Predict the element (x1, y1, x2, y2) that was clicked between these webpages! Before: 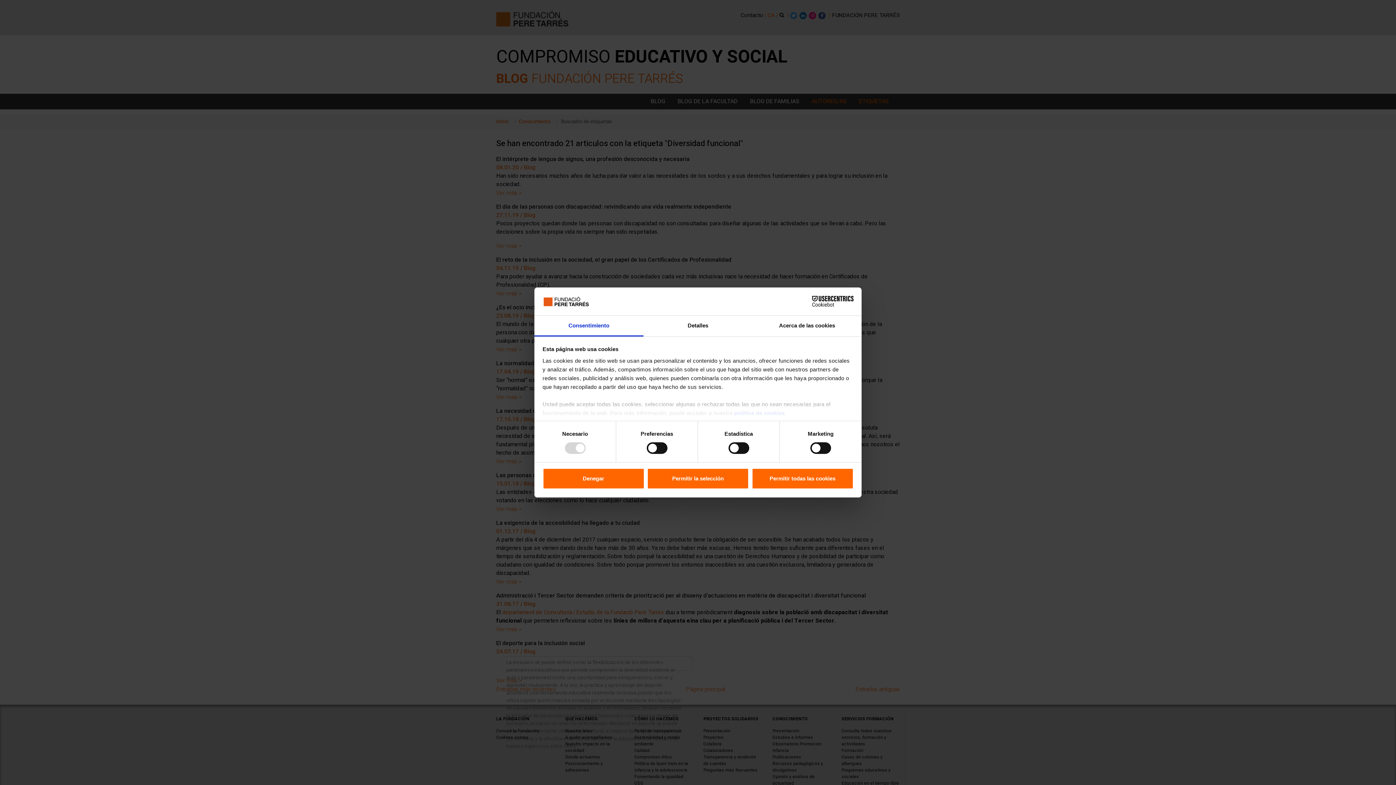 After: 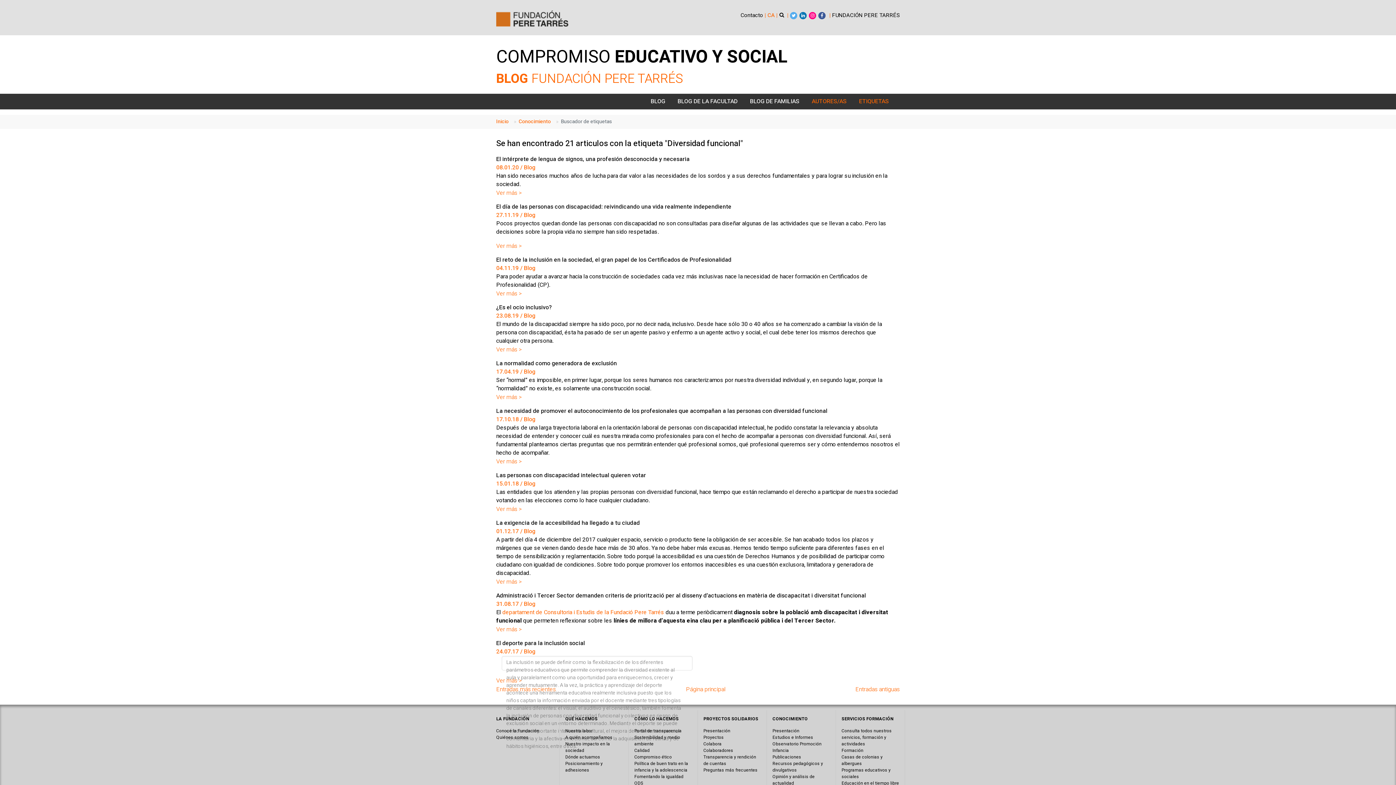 Action: label: Permitir la selección bbox: (647, 468, 749, 489)